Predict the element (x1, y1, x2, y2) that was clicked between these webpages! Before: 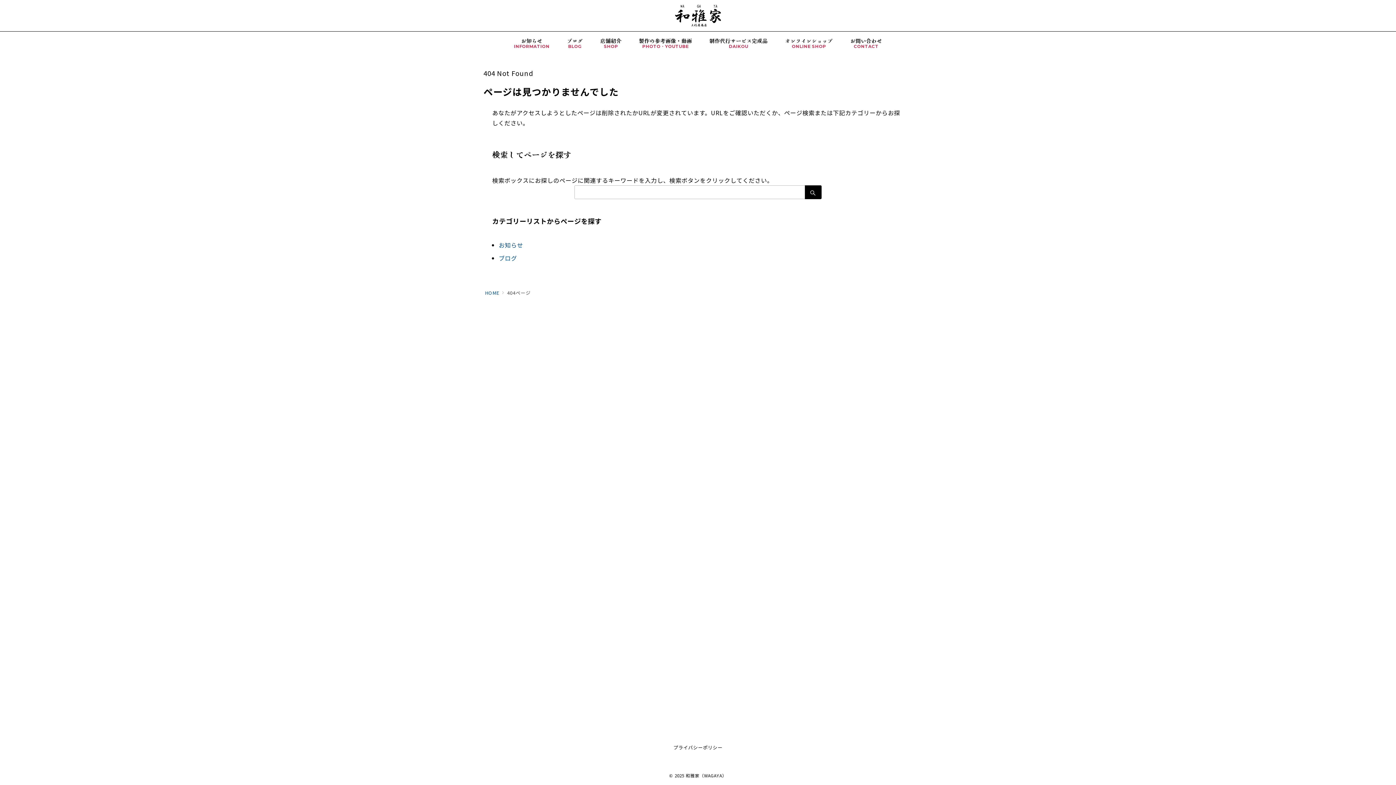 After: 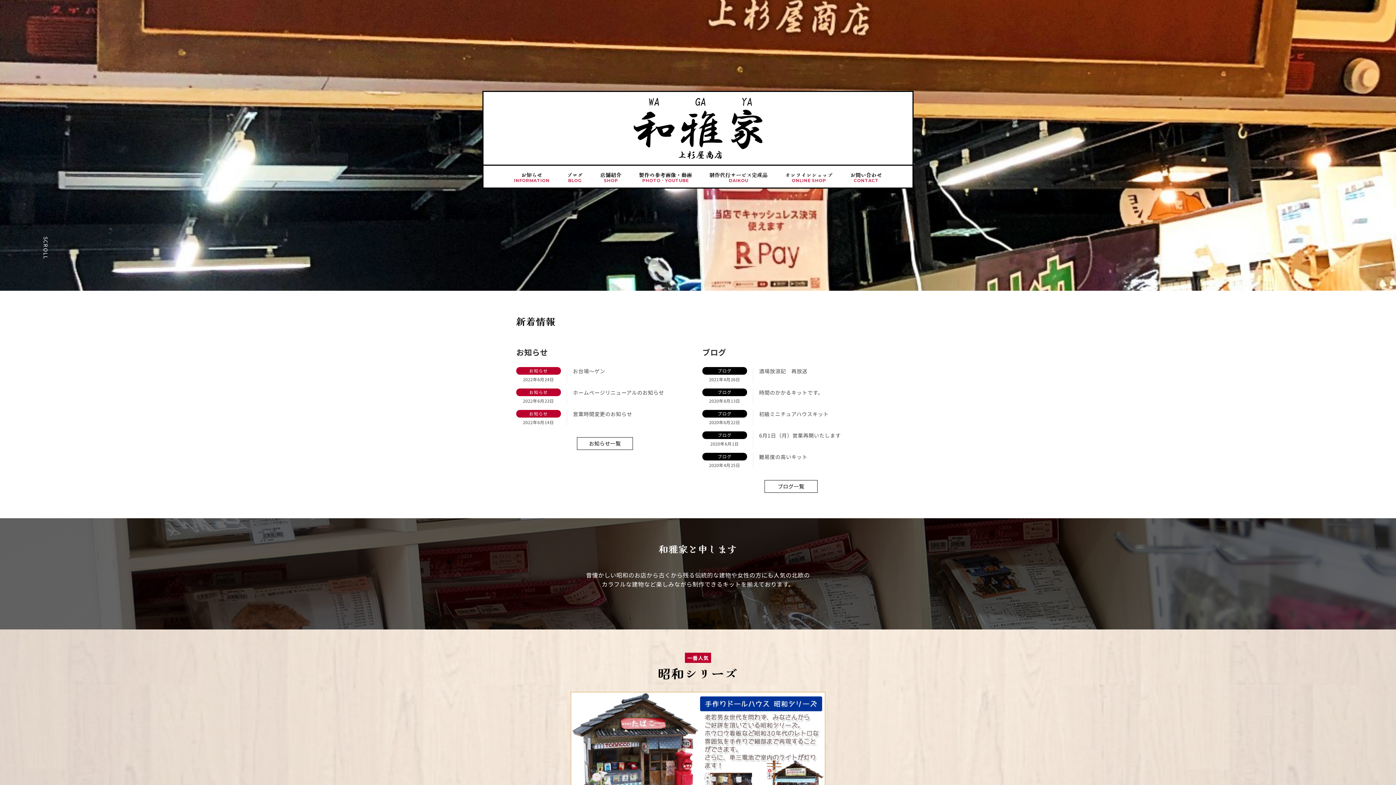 Action: label: HOME bbox: (483, 289, 499, 296)